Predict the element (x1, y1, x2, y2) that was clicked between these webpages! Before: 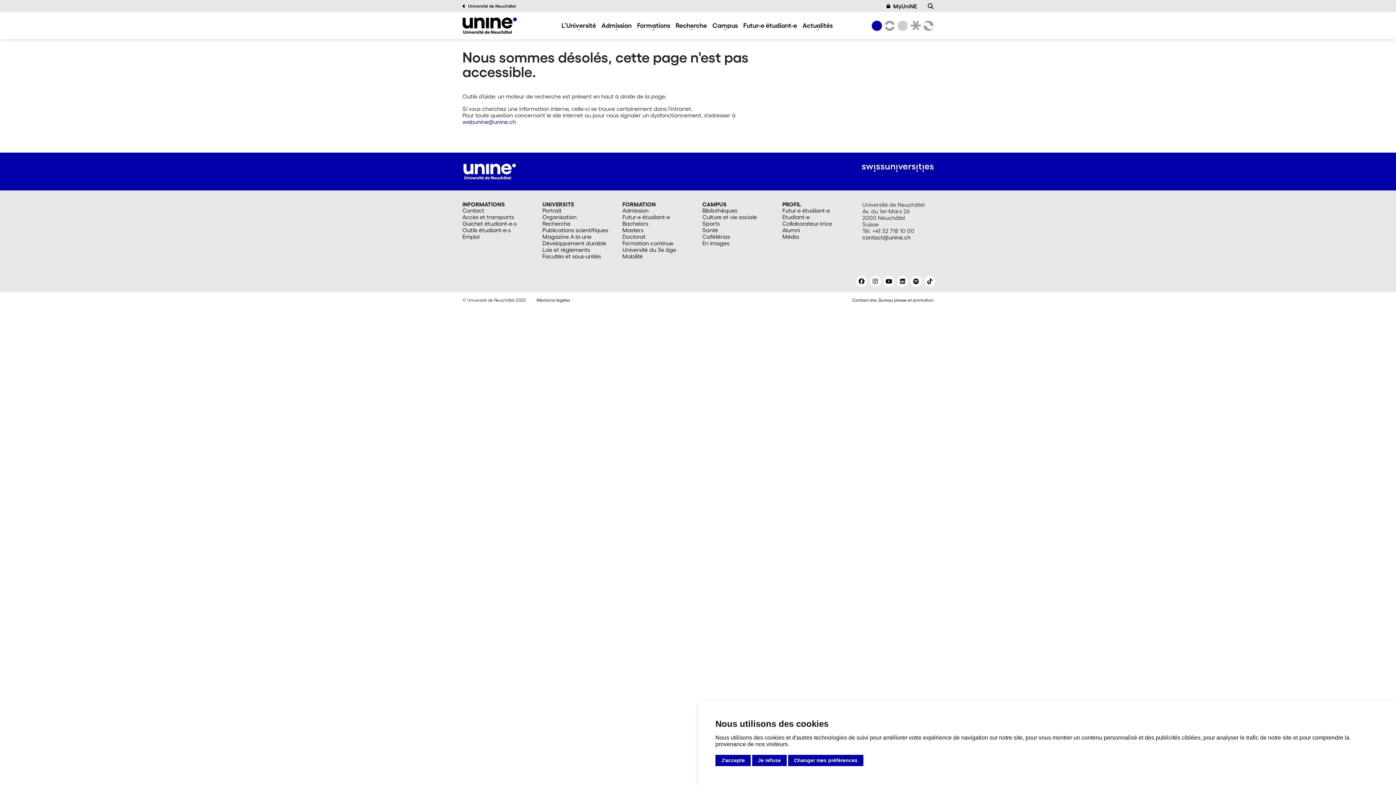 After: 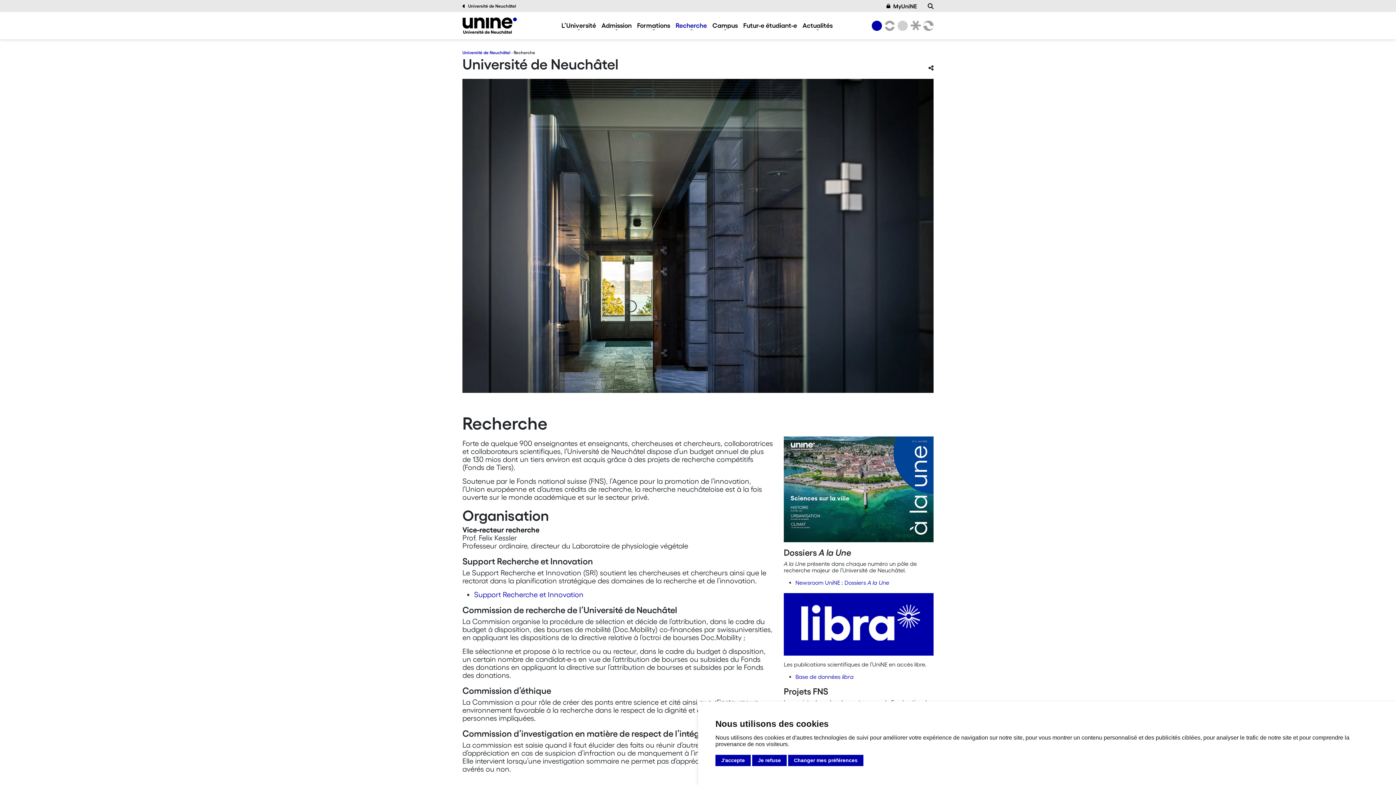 Action: bbox: (675, 21, 707, 29) label: Recherche